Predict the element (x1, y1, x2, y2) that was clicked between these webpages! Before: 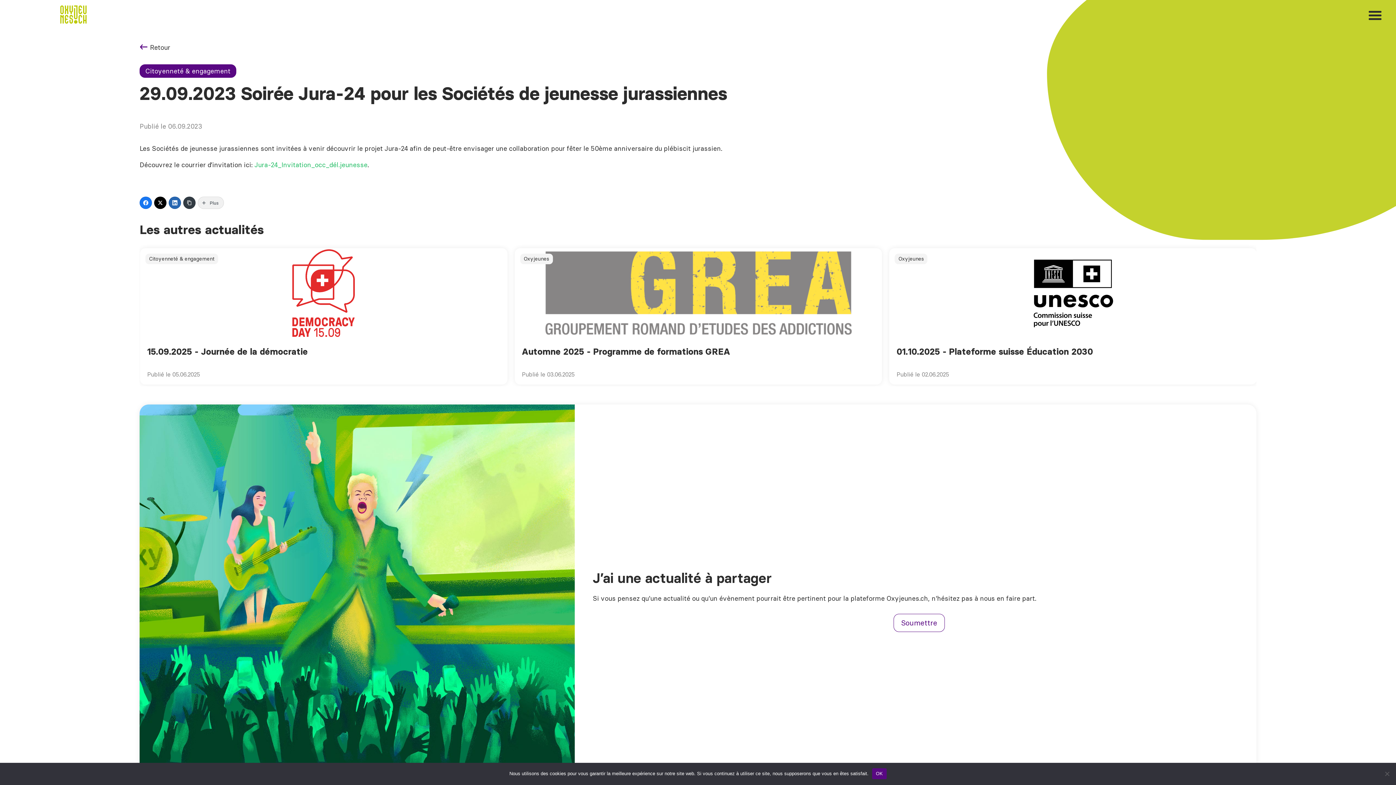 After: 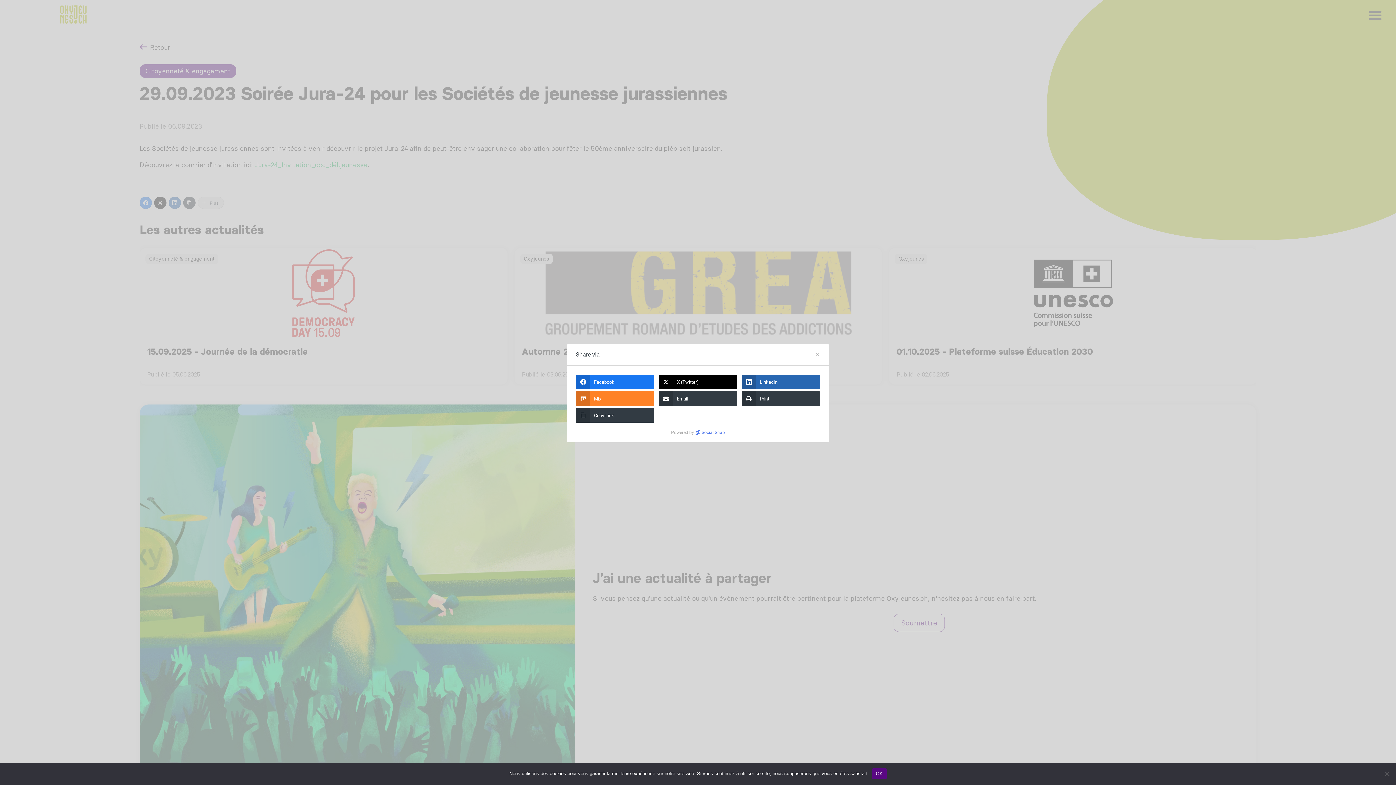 Action: bbox: (197, 196, 224, 209) label: Plus